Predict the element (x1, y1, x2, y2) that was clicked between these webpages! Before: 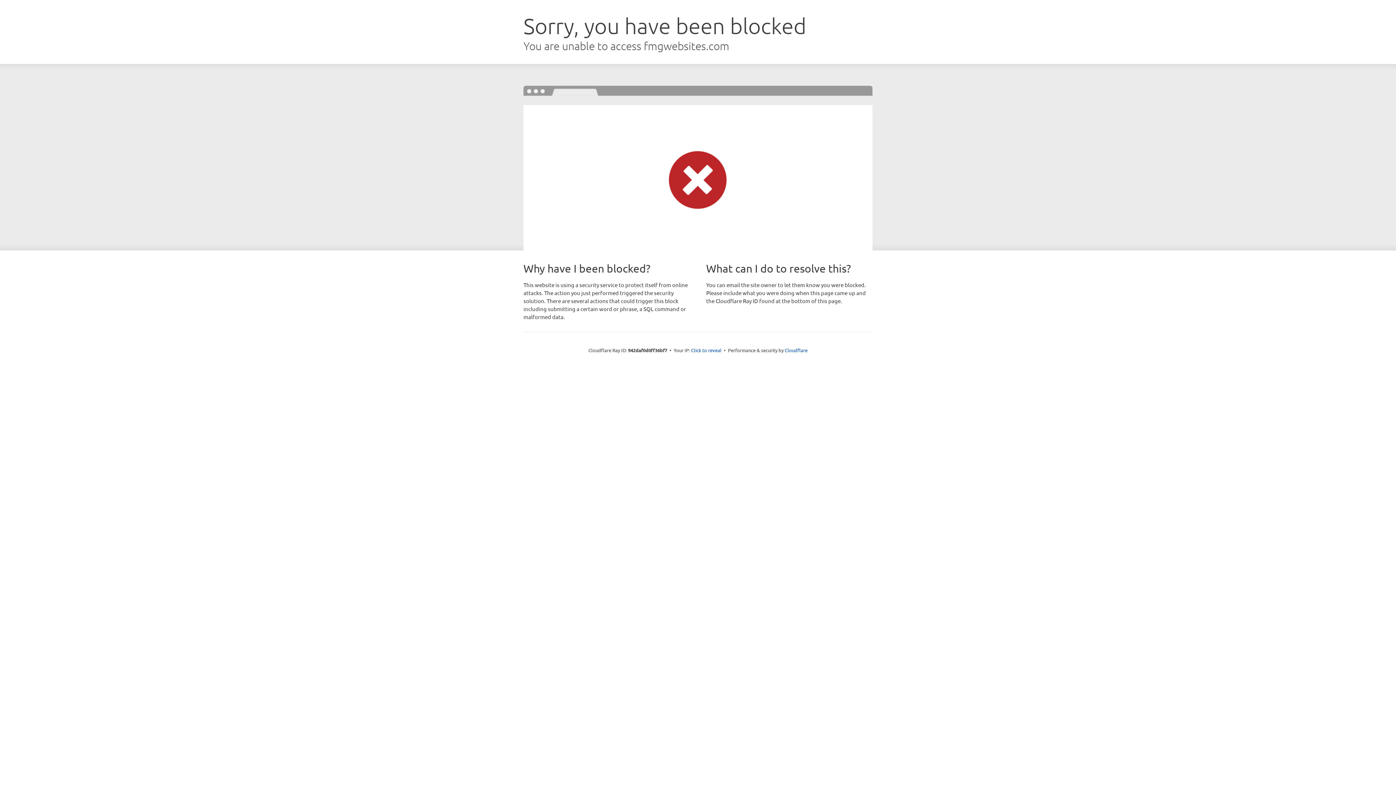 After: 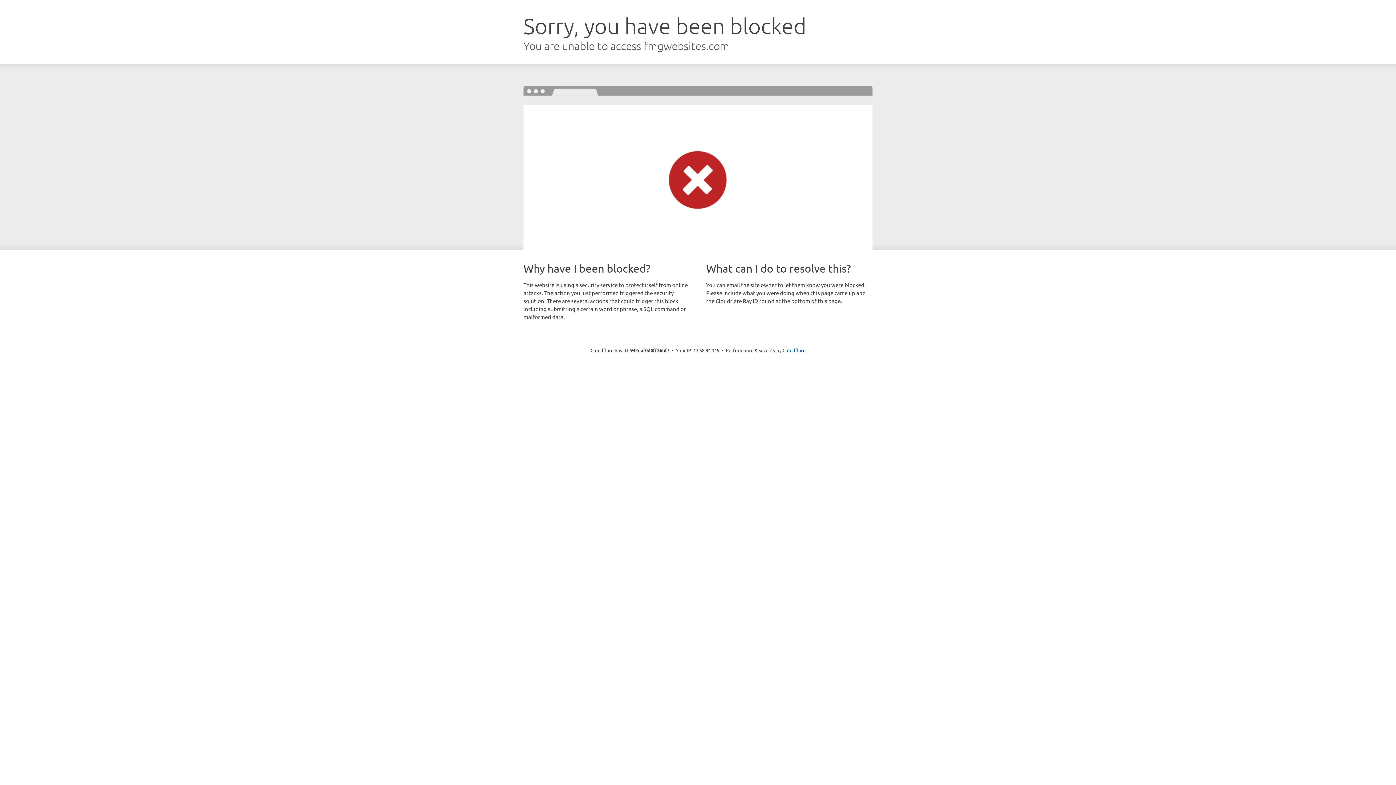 Action: label: Click to reveal bbox: (691, 346, 721, 353)